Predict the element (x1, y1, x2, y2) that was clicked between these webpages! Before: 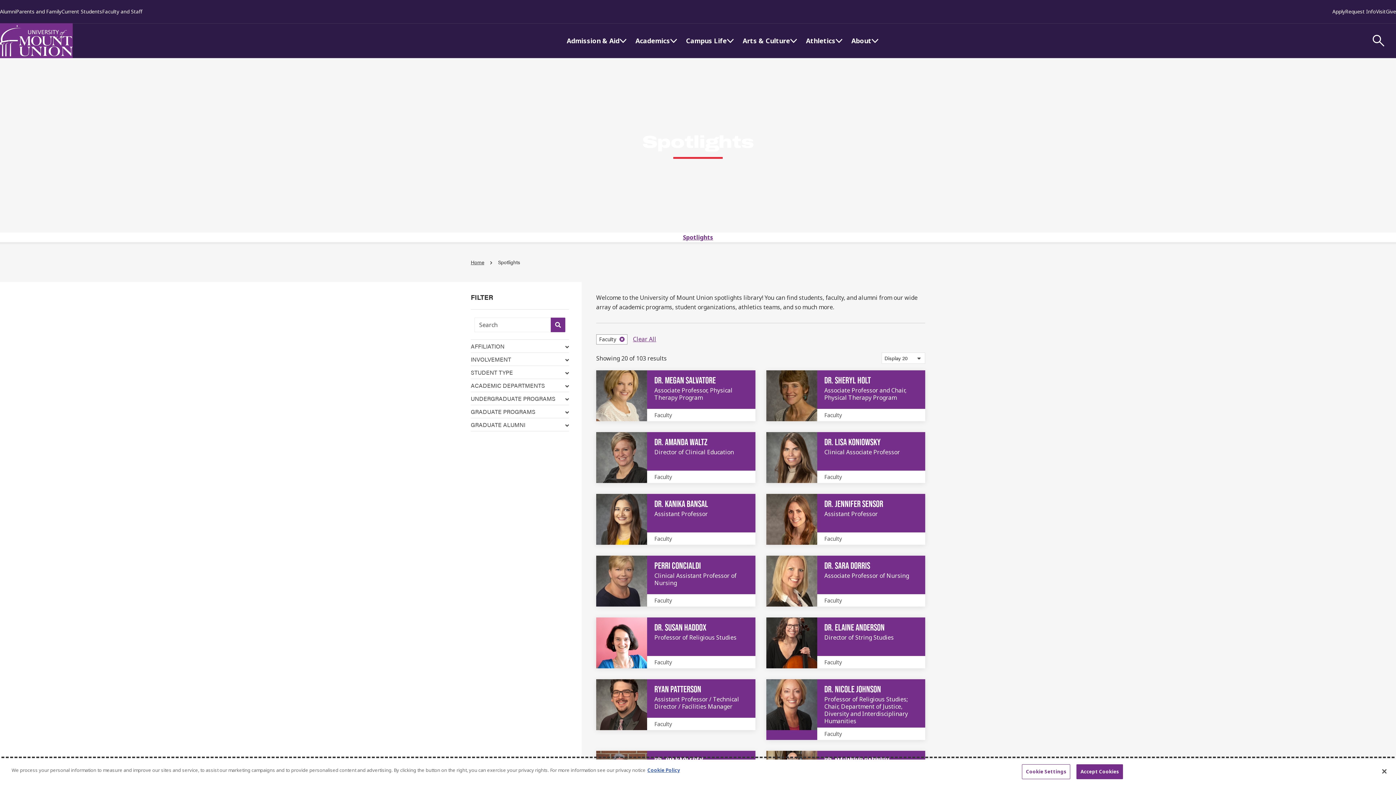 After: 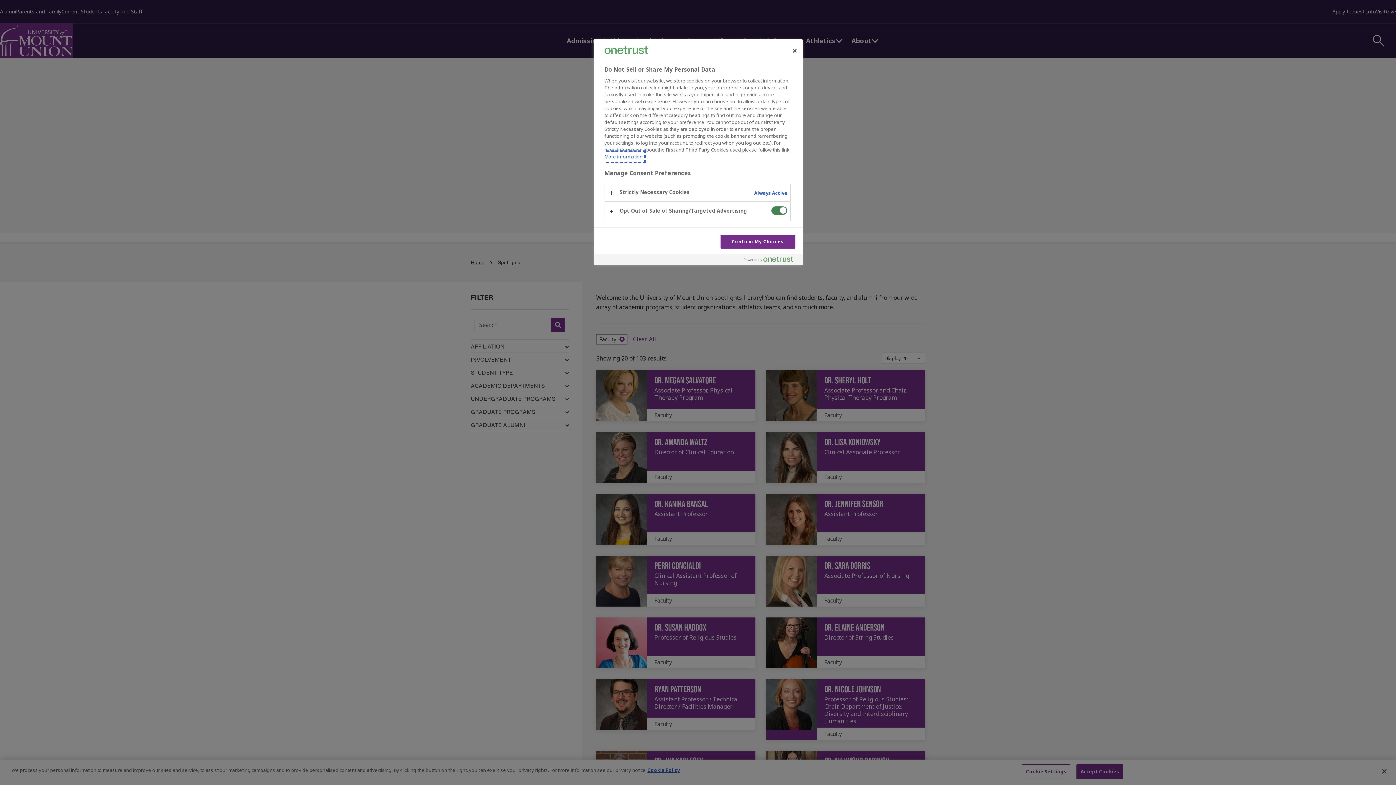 Action: label: Cookie Settings bbox: (1022, 764, 1070, 779)